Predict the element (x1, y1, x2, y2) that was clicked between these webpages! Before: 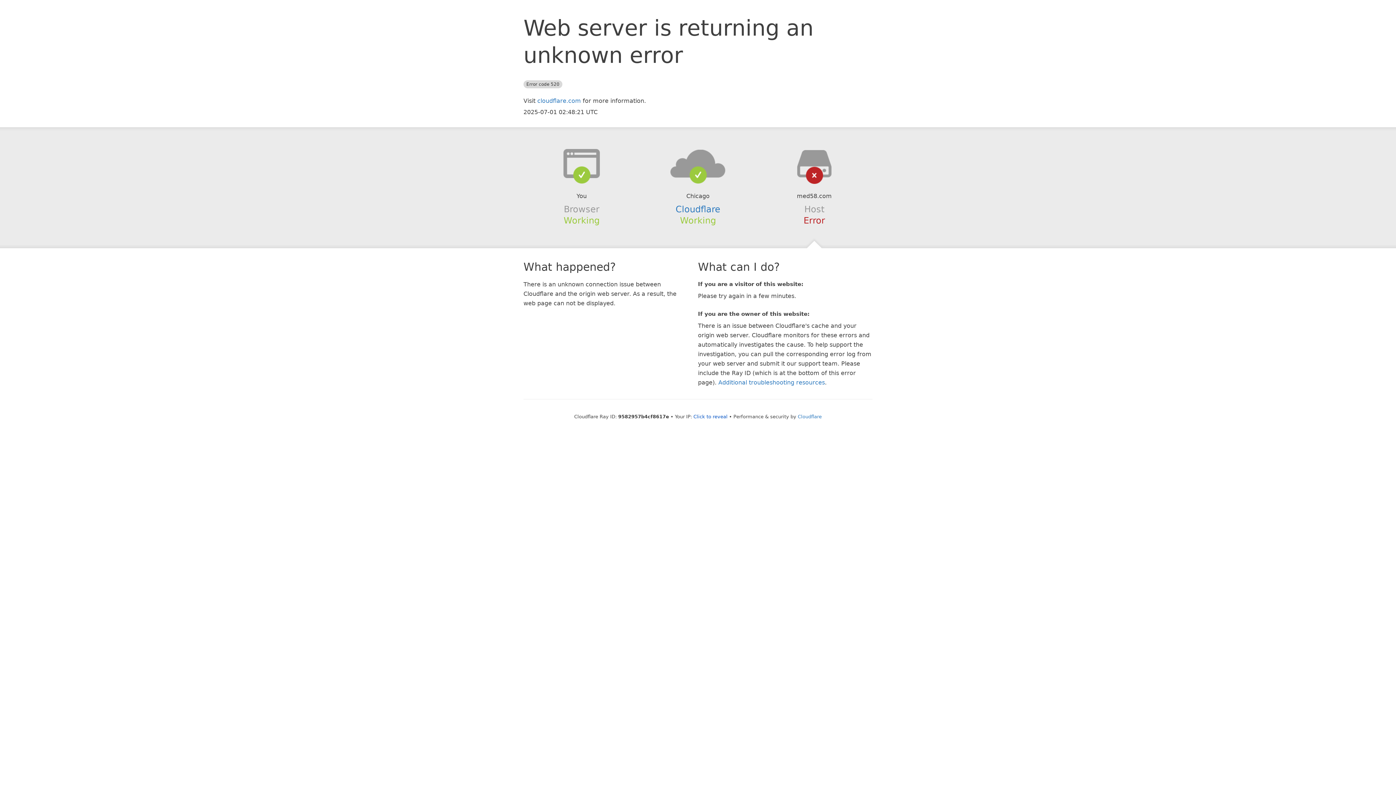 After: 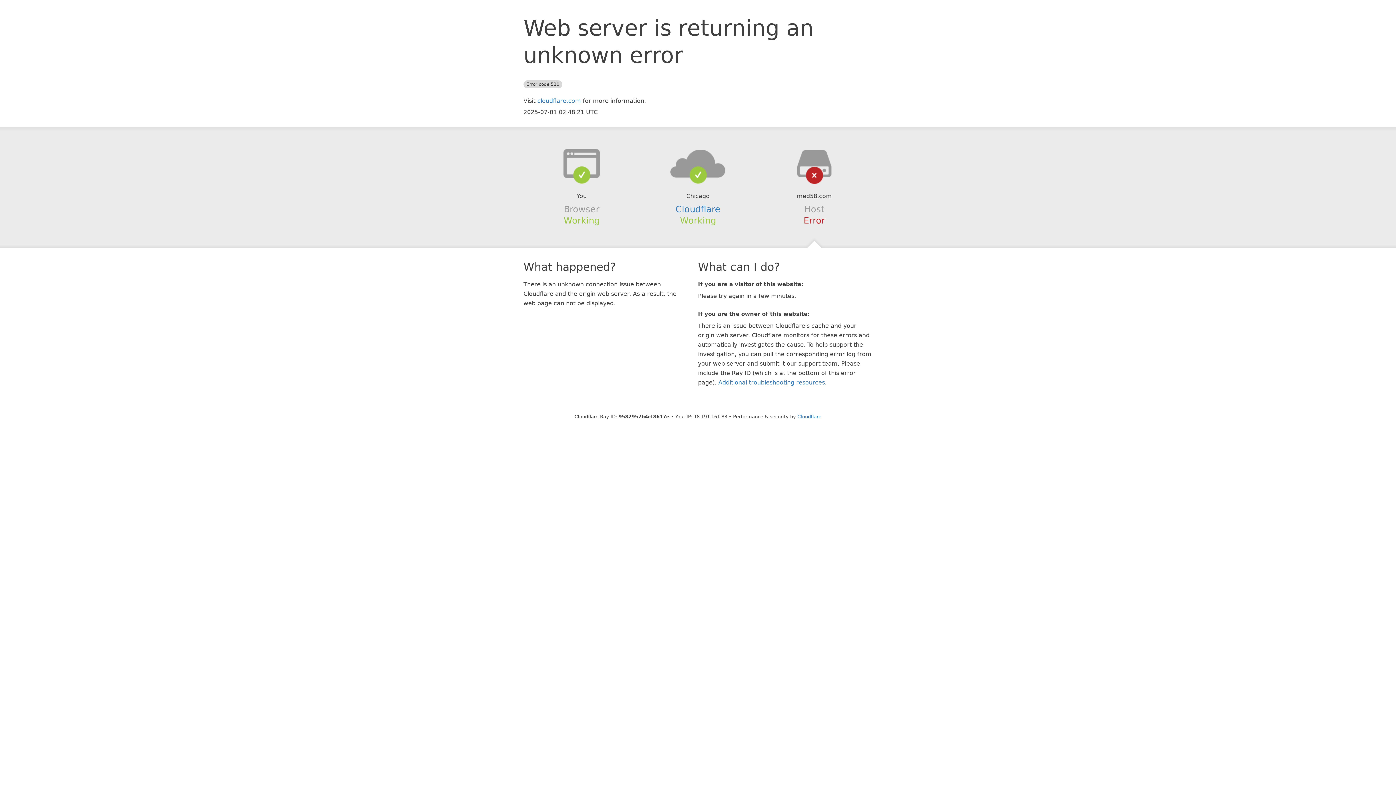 Action: label: Click to reveal bbox: (693, 414, 727, 419)